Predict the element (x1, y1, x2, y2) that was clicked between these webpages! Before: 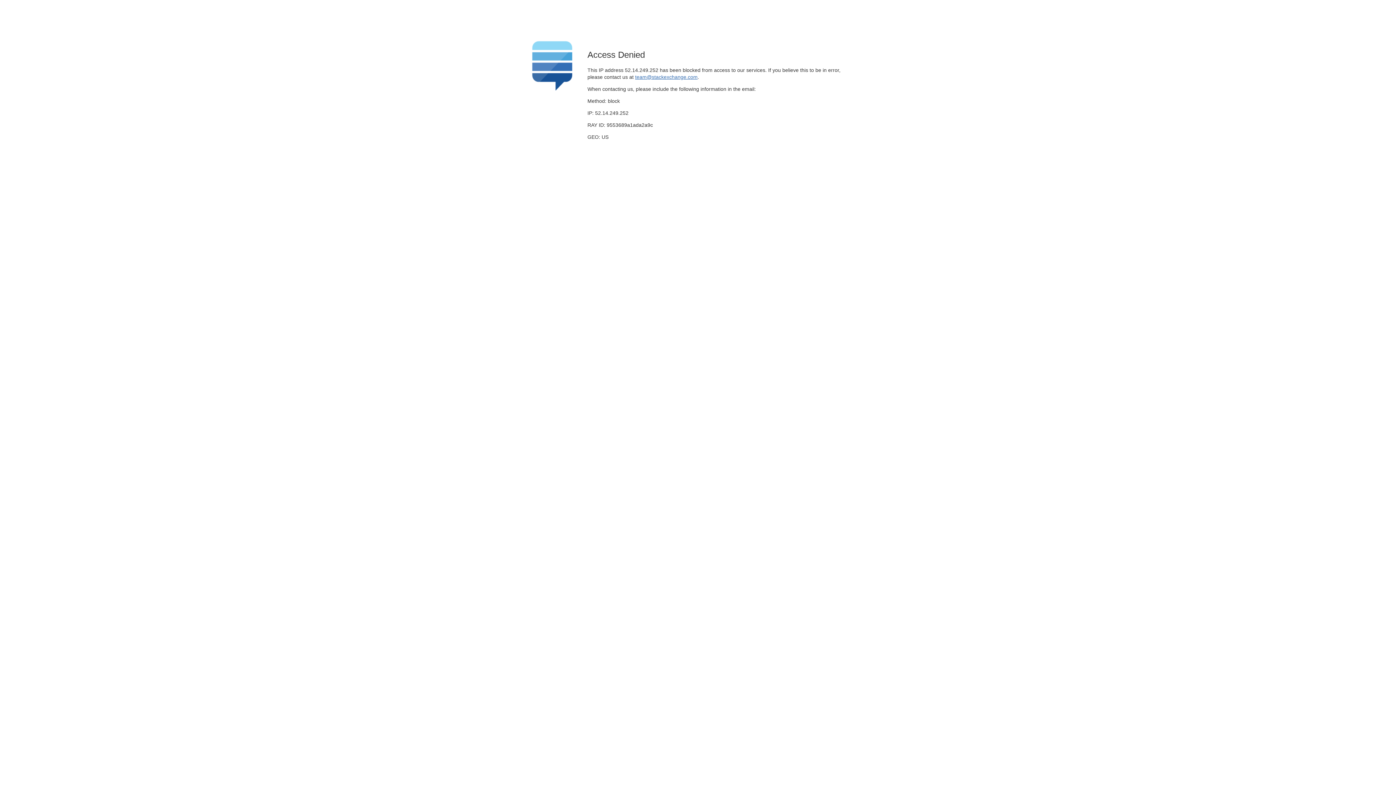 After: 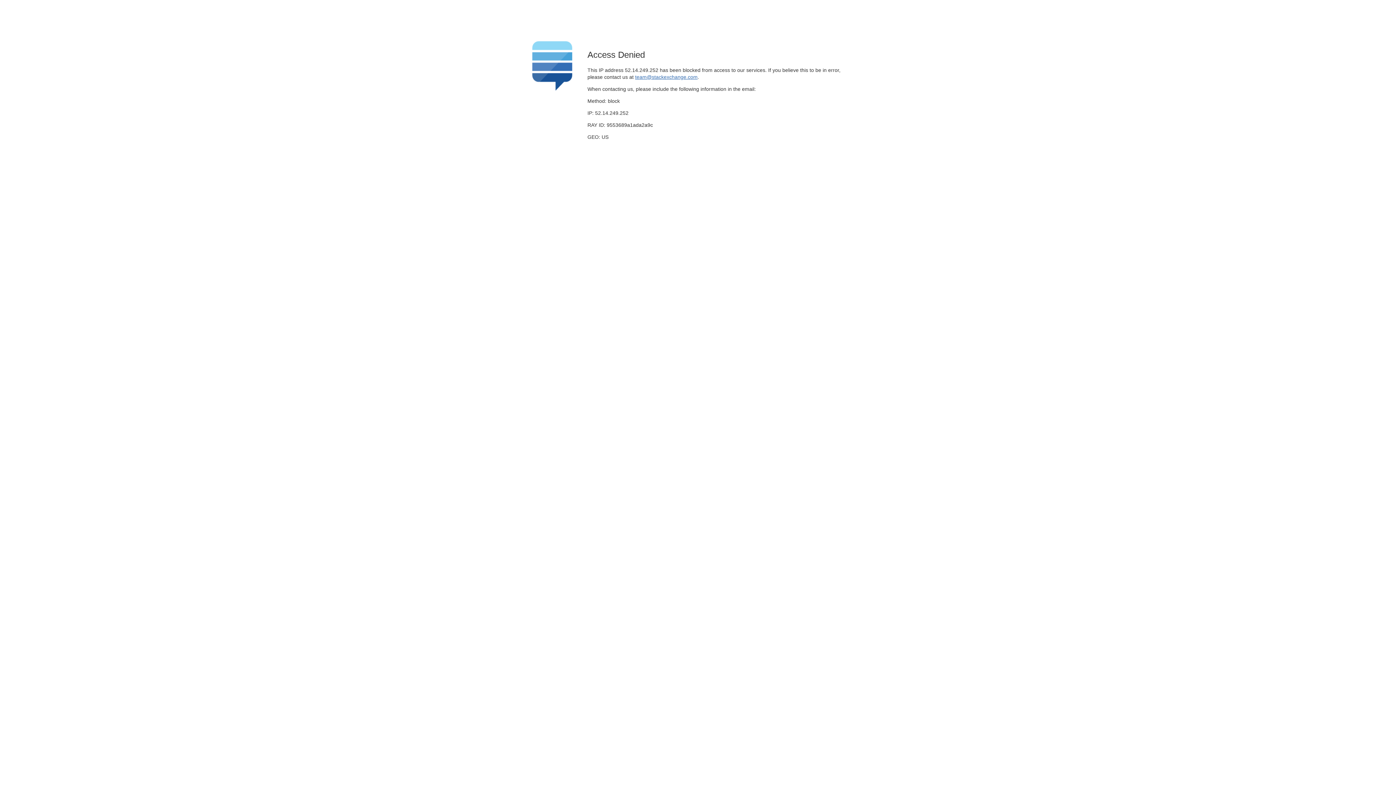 Action: label: team@stackexchange.com bbox: (635, 74, 697, 79)